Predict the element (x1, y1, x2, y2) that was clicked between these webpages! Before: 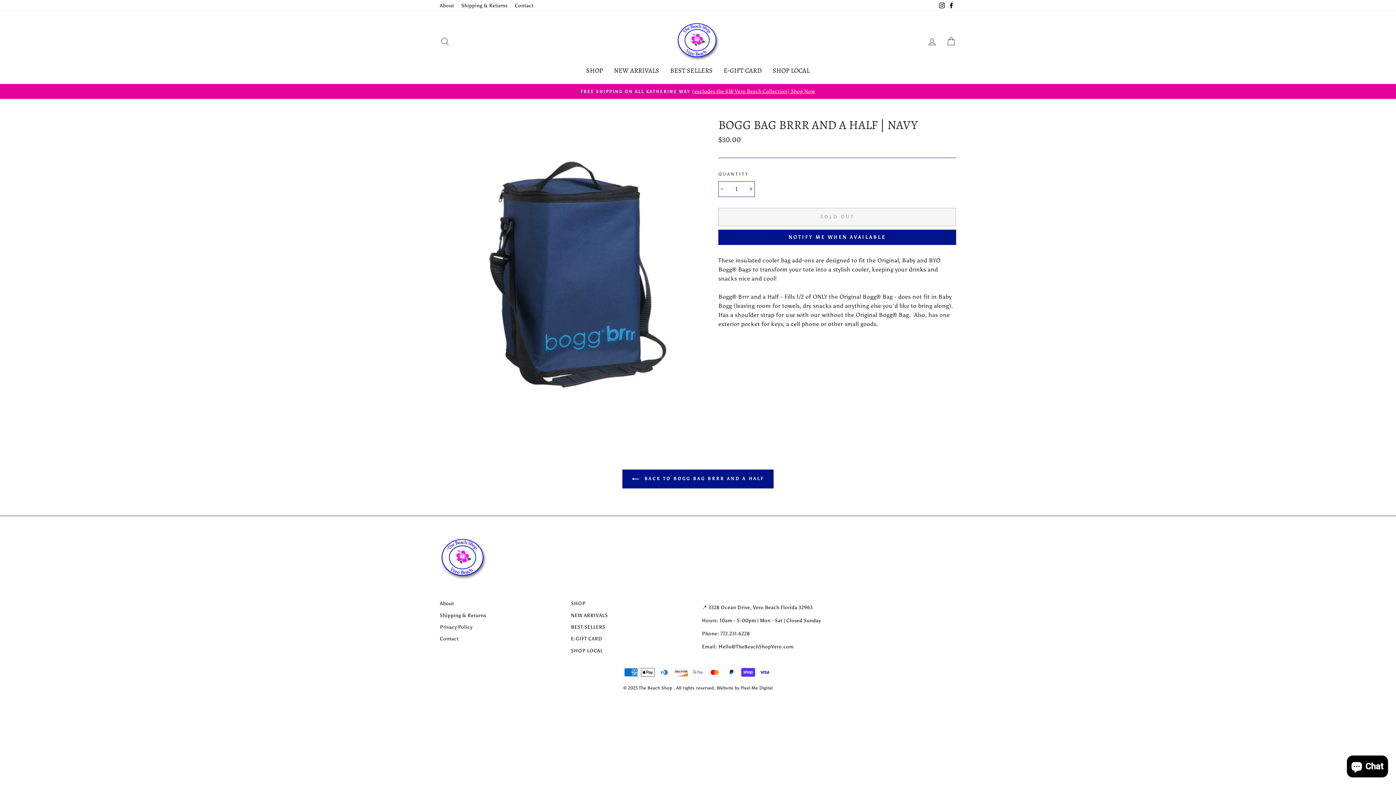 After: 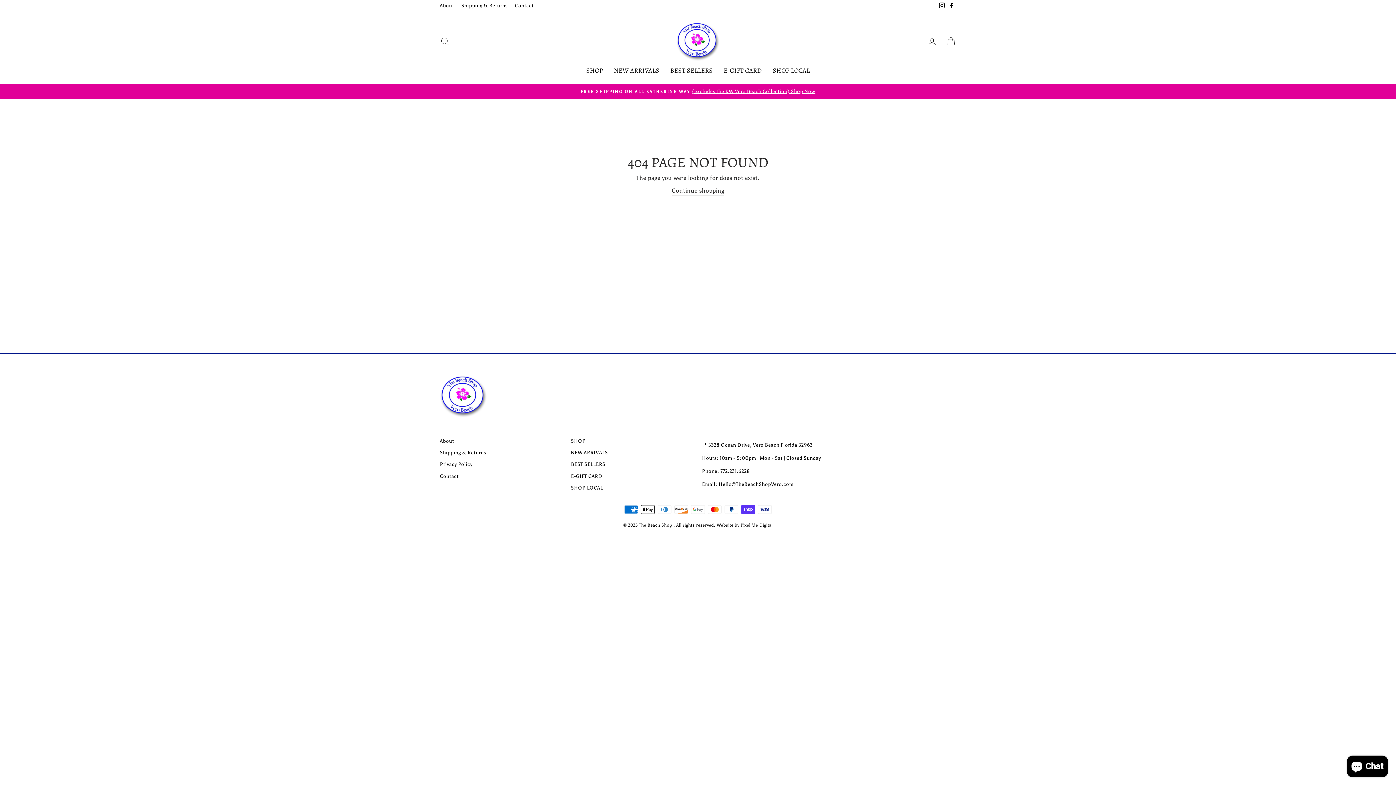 Action: bbox: (441, 87, 954, 95) label: FREE SHIPPING ON ALL KATHERINE WAY(excludes the KW Vero Beach Collection) Shop Now